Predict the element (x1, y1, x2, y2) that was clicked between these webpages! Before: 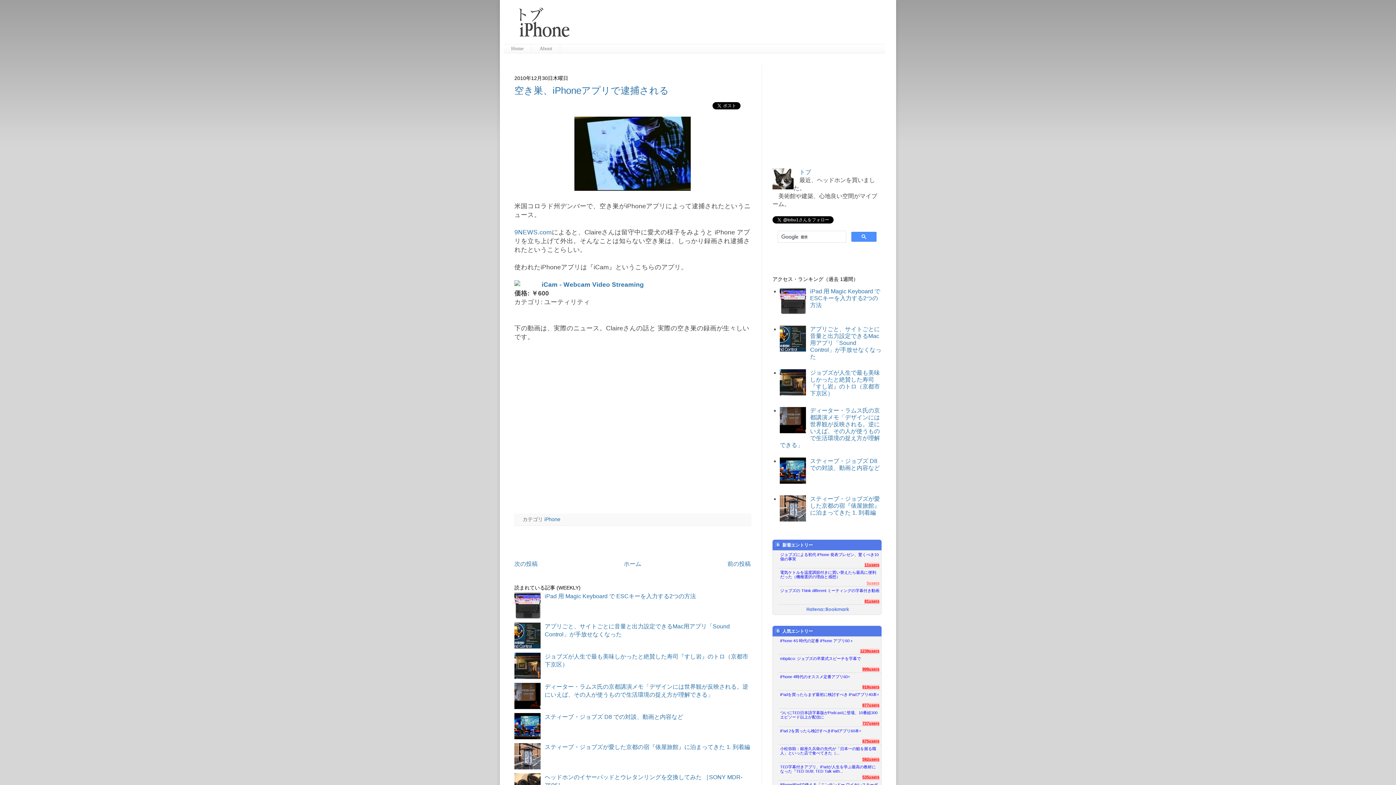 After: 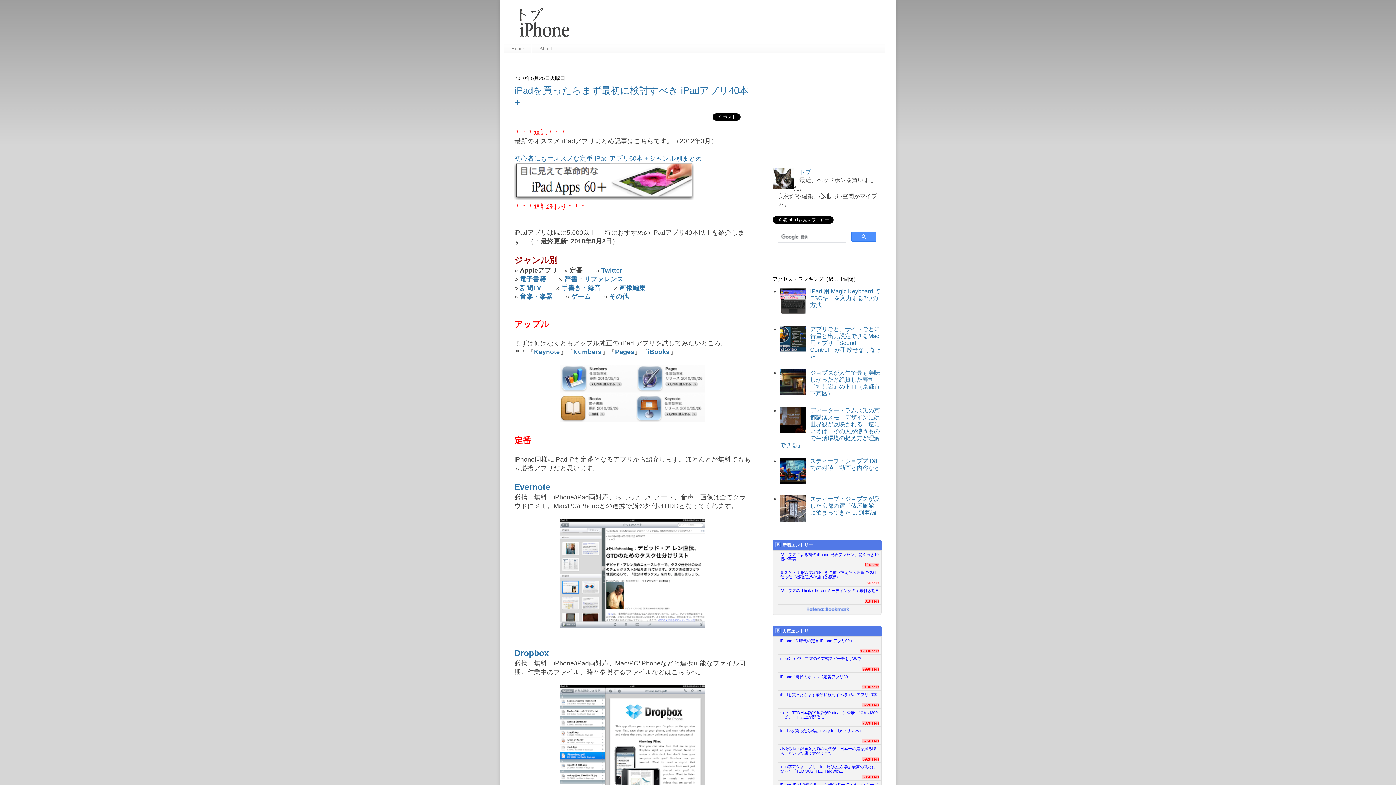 Action: label: iPadを買ったらまず最初に検討すべき iPadアプリ40本+ bbox: (780, 691, 879, 702)